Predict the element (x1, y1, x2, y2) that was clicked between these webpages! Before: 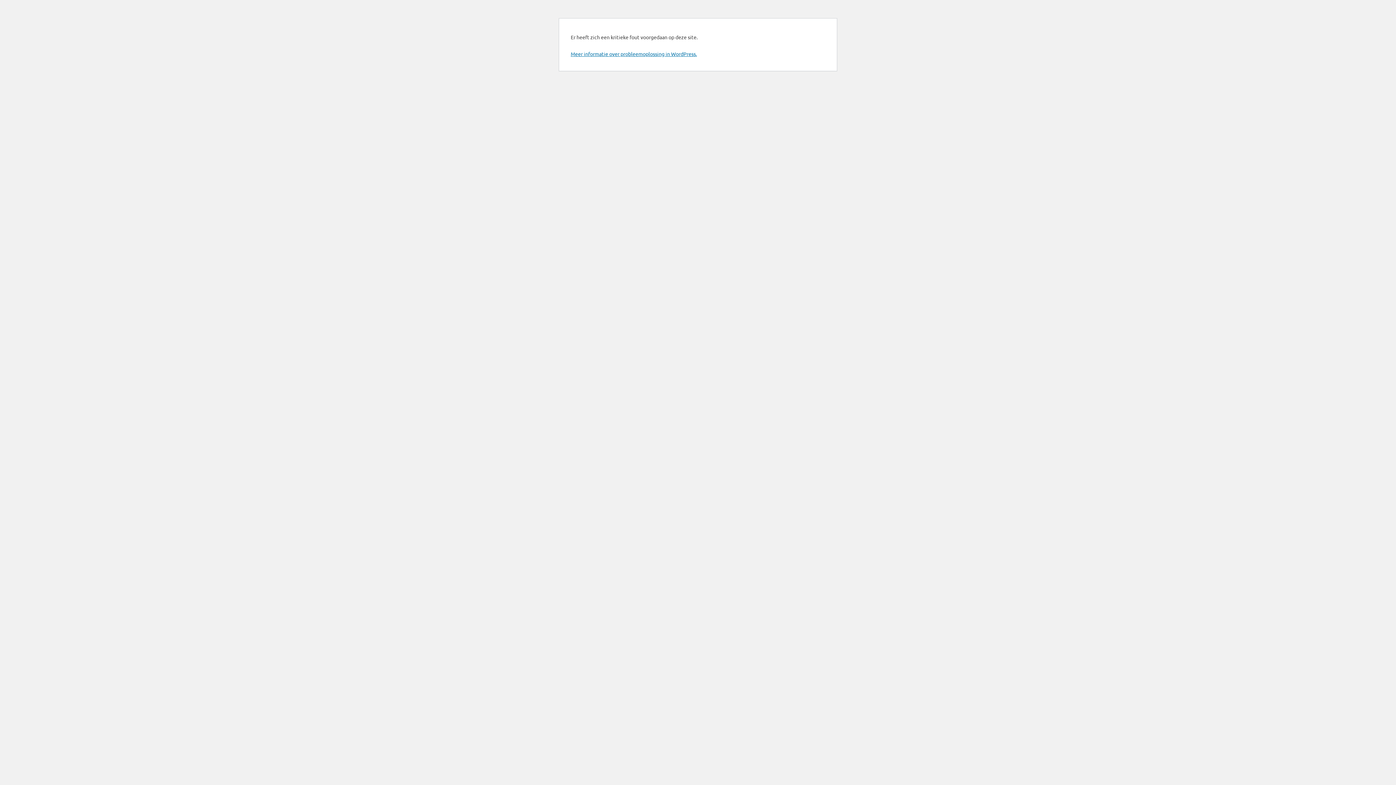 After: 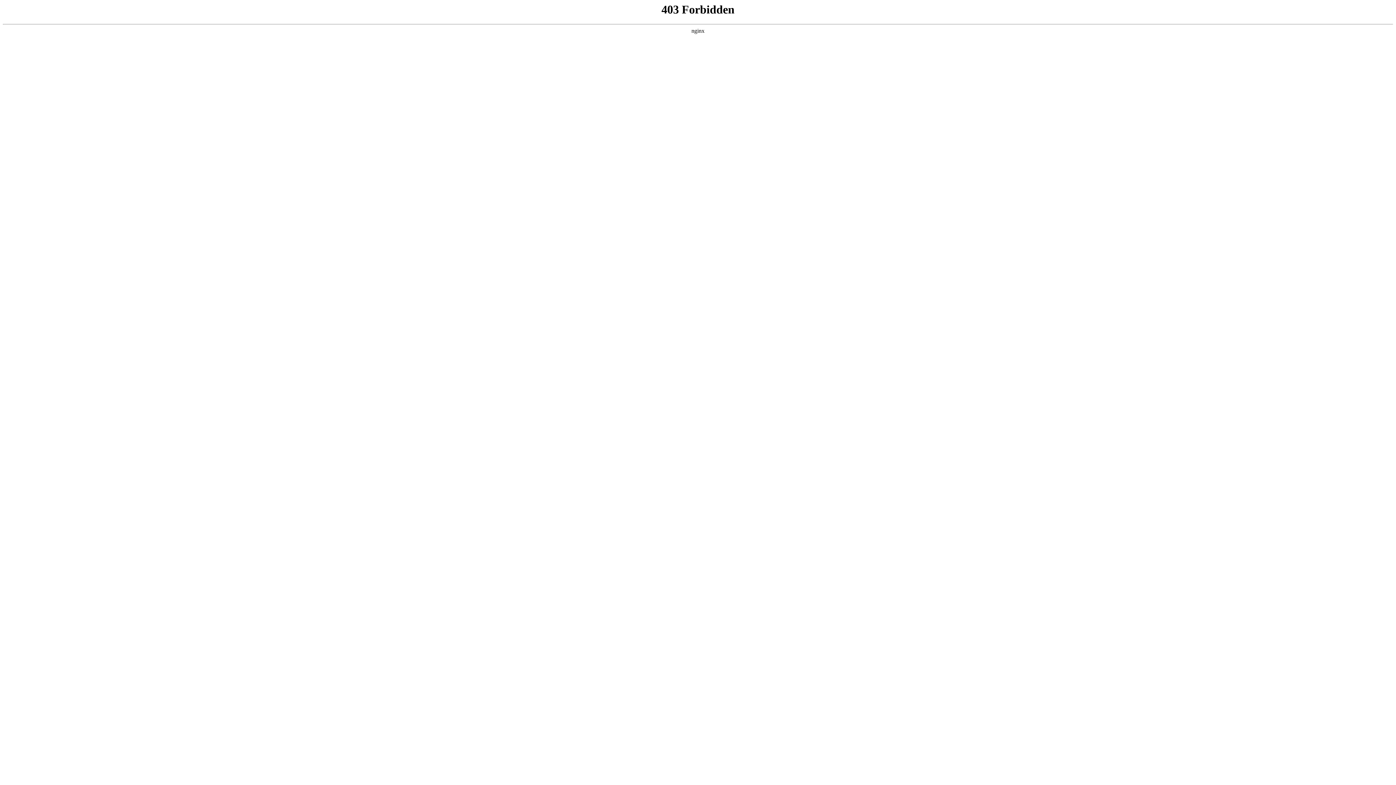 Action: label: Meer informatie over probleemoplossing in WordPress. bbox: (570, 50, 697, 57)